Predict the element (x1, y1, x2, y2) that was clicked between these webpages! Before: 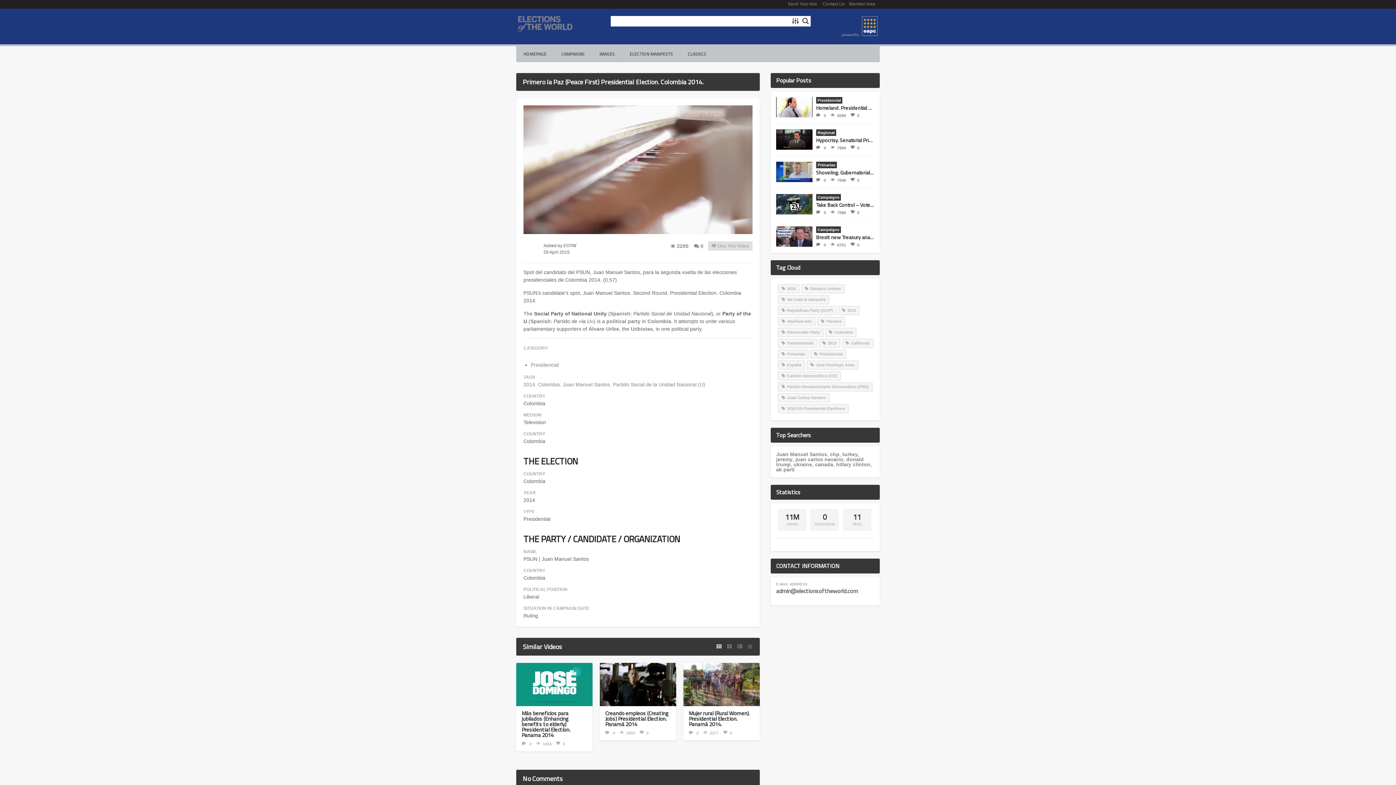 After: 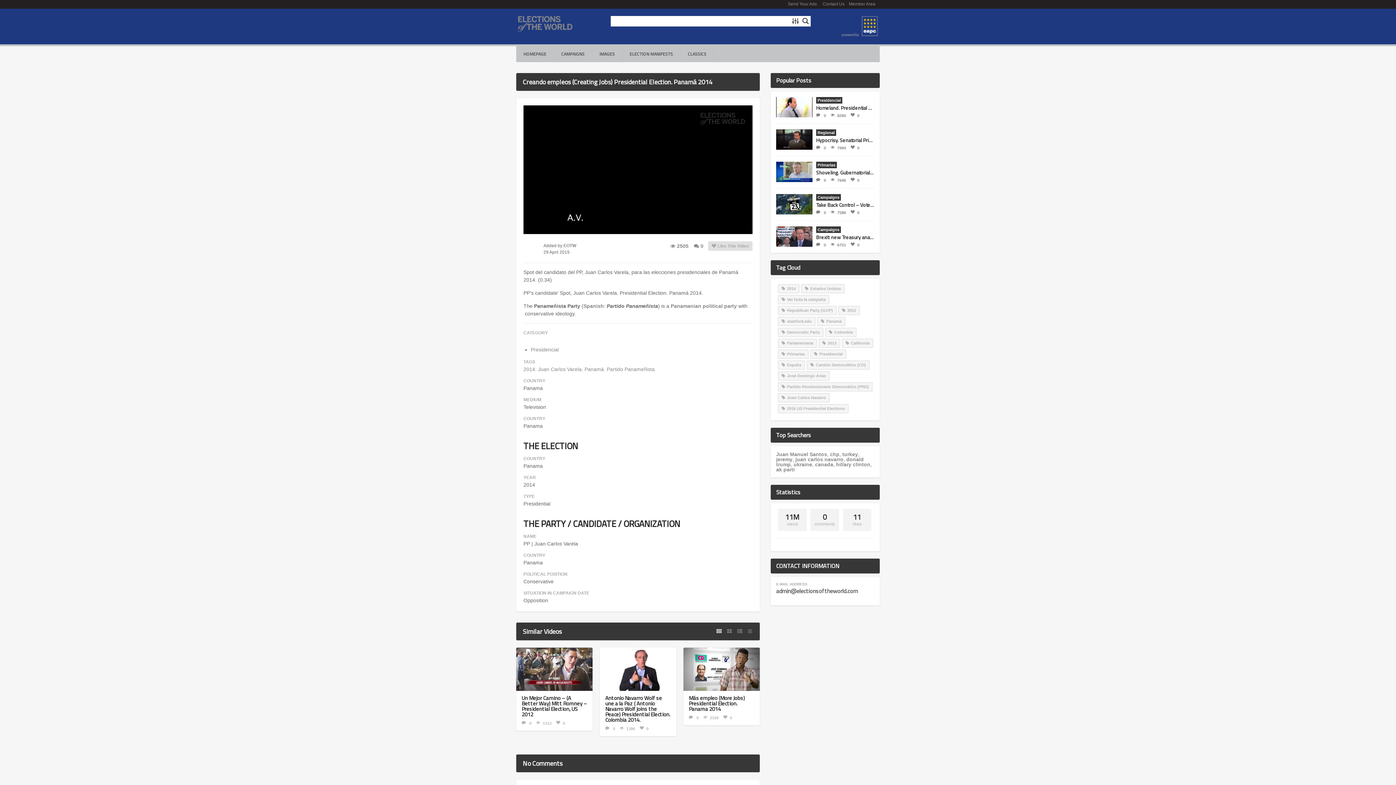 Action: label: 0 bbox: (639, 730, 648, 735)